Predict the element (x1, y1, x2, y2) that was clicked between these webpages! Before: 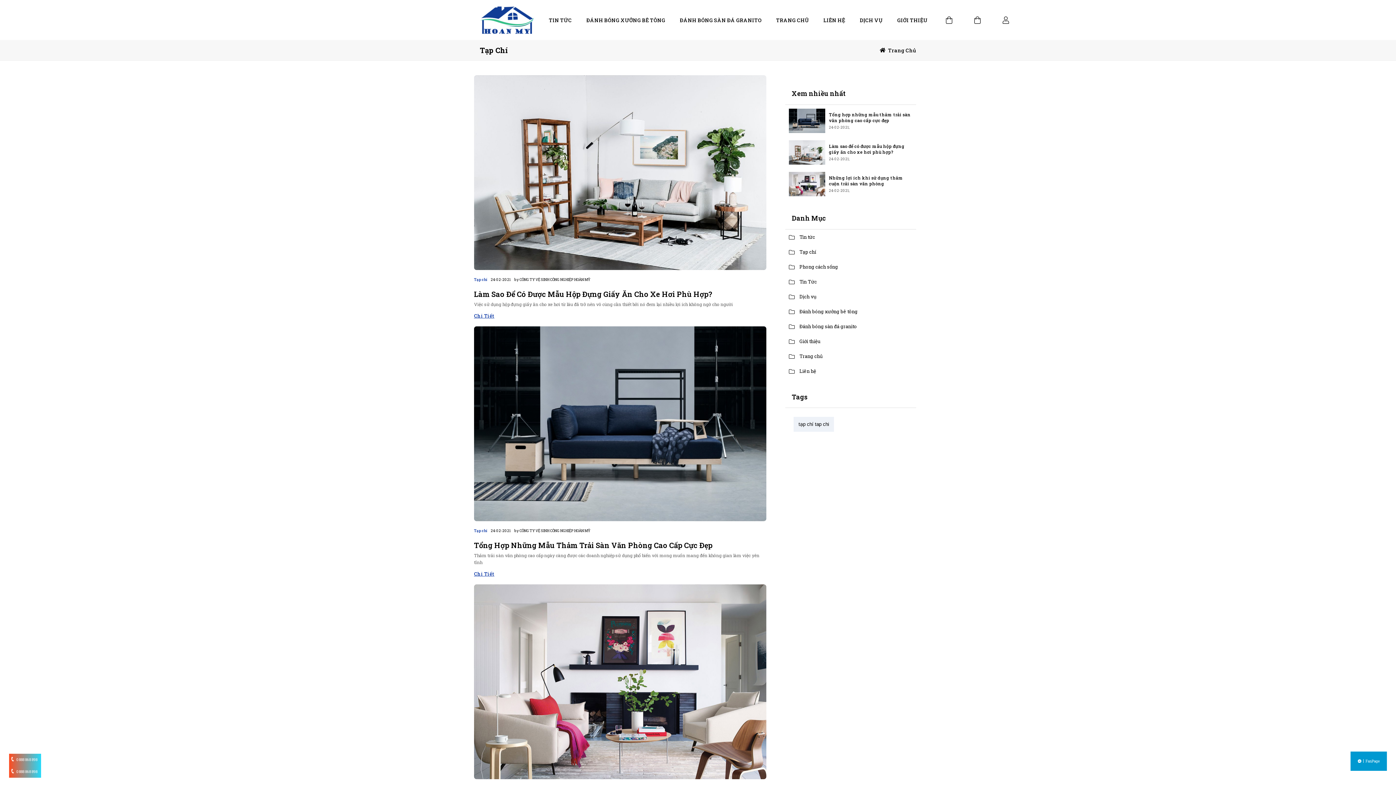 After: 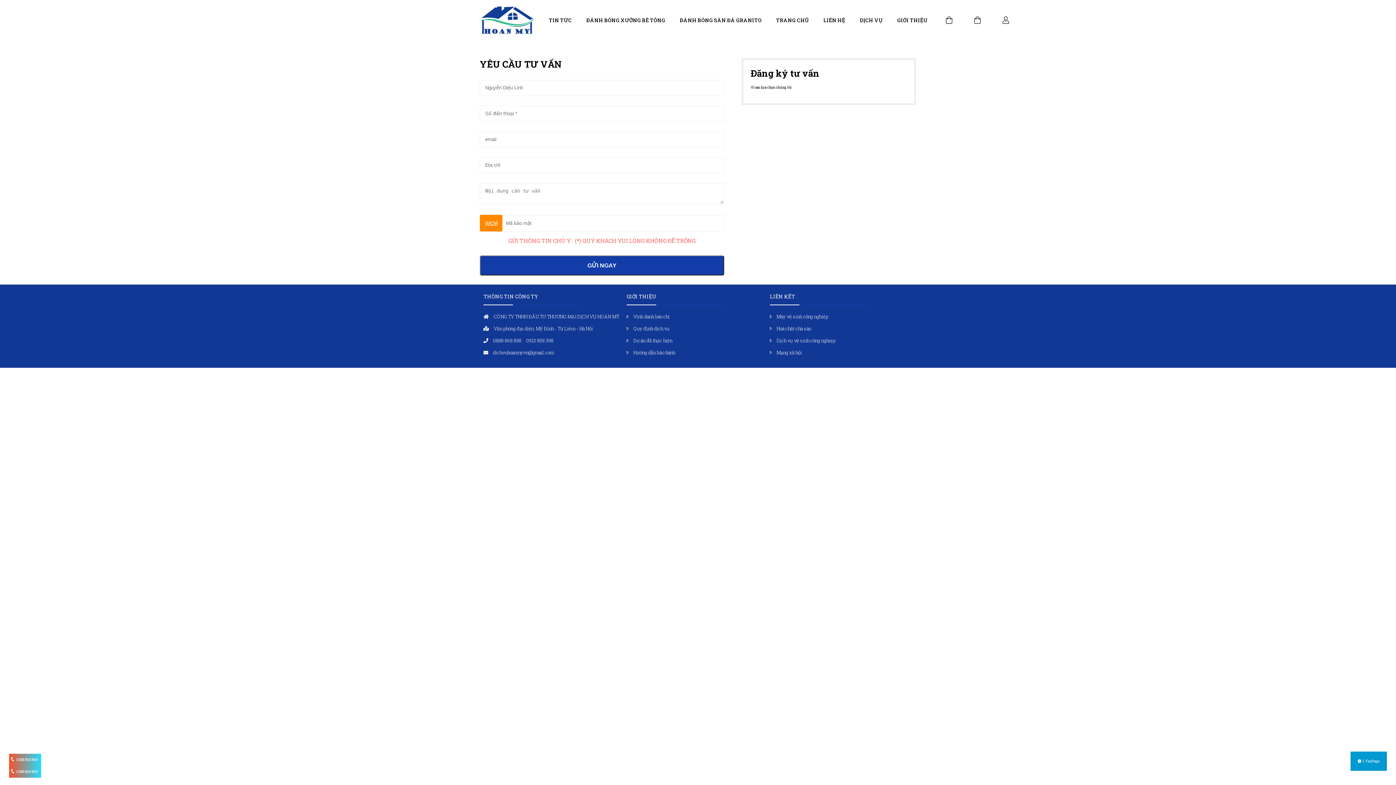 Action: bbox: (823, 16, 845, 23) label: LIÊN HỆ